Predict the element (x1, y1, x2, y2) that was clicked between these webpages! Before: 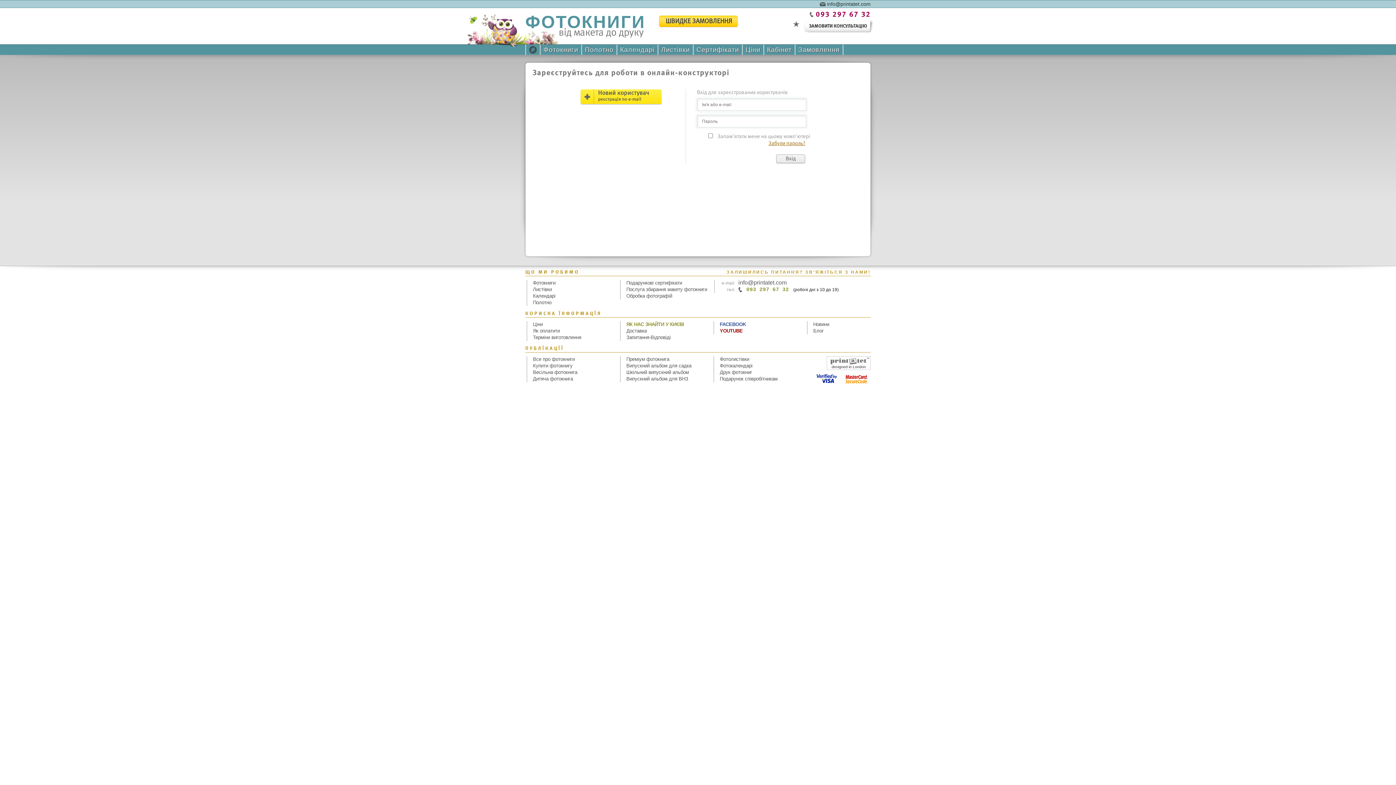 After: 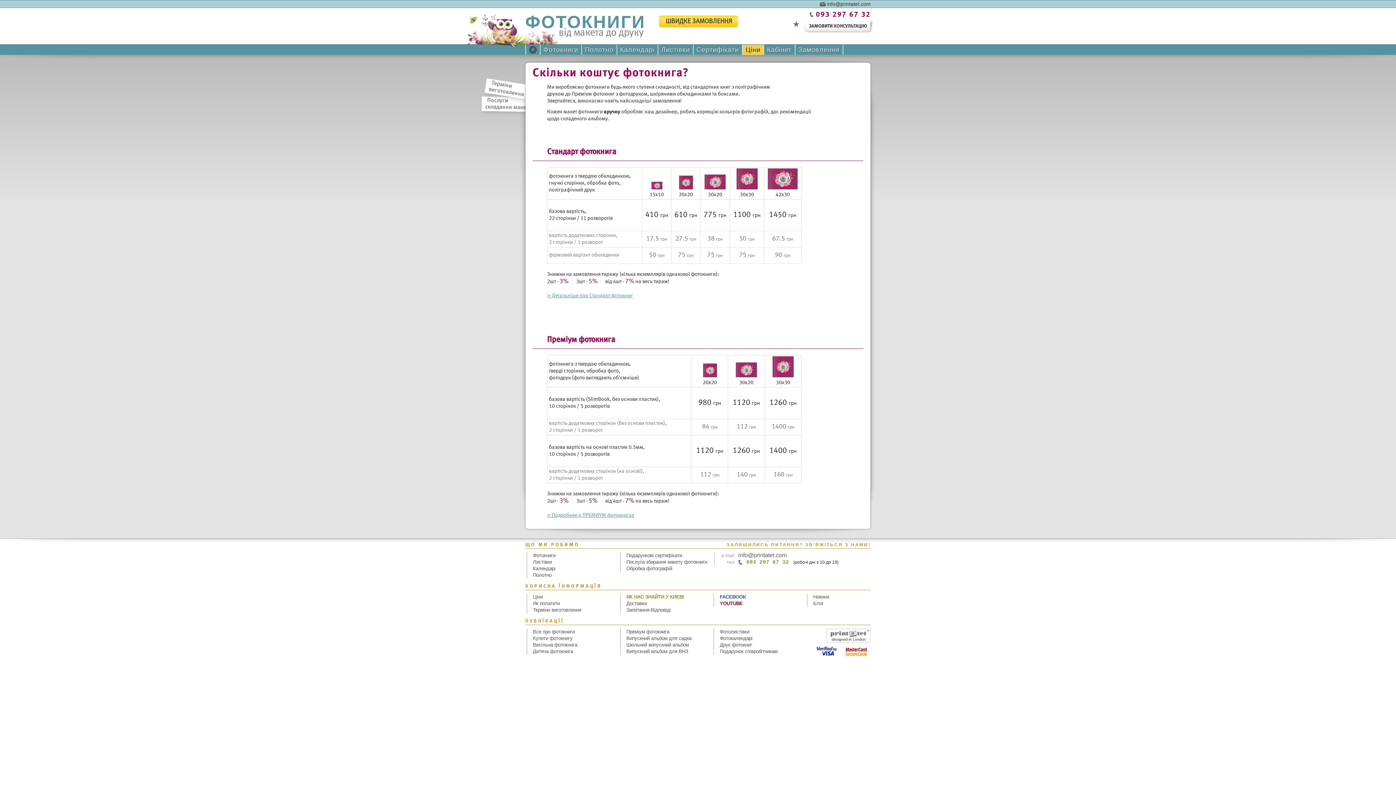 Action: bbox: (626, 286, 707, 292) label: Послуга збирання макету фотокниги